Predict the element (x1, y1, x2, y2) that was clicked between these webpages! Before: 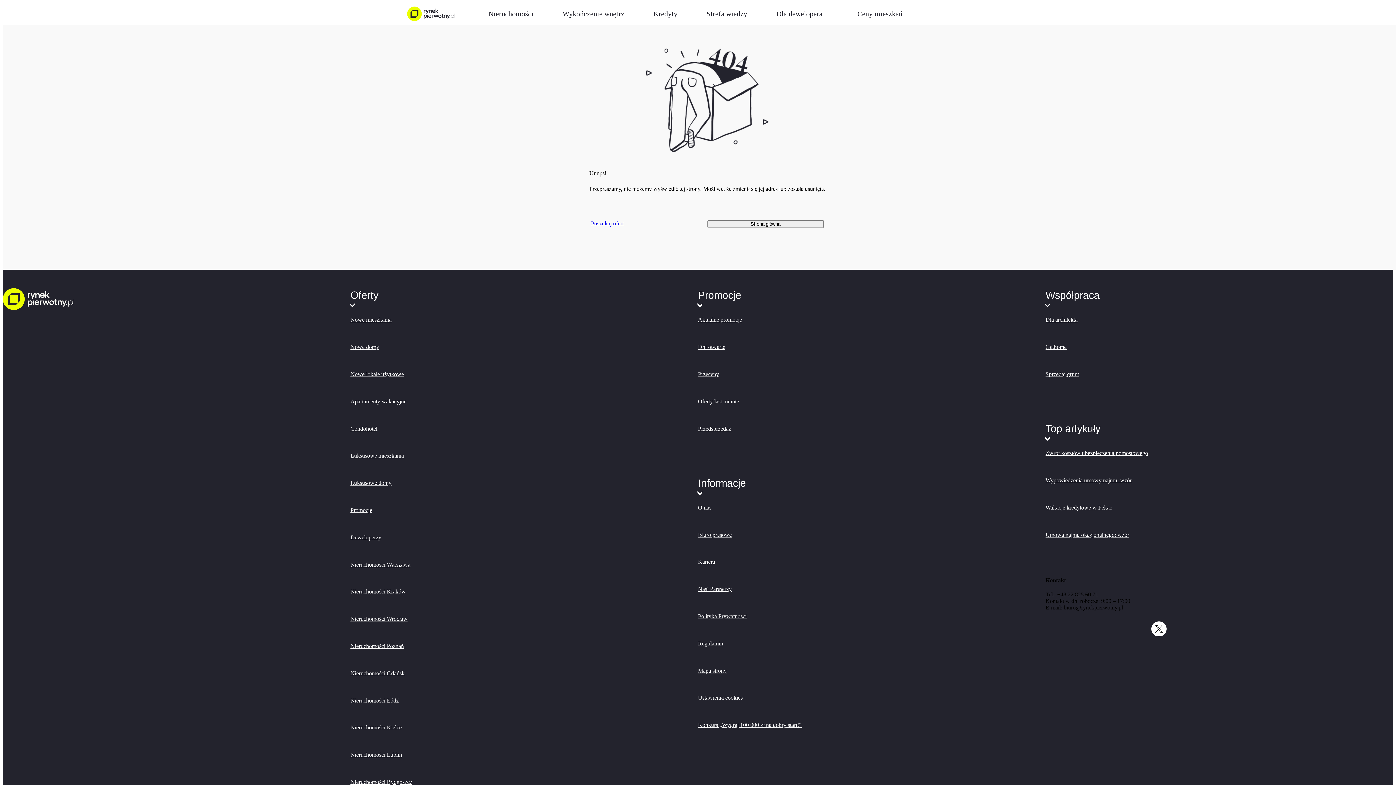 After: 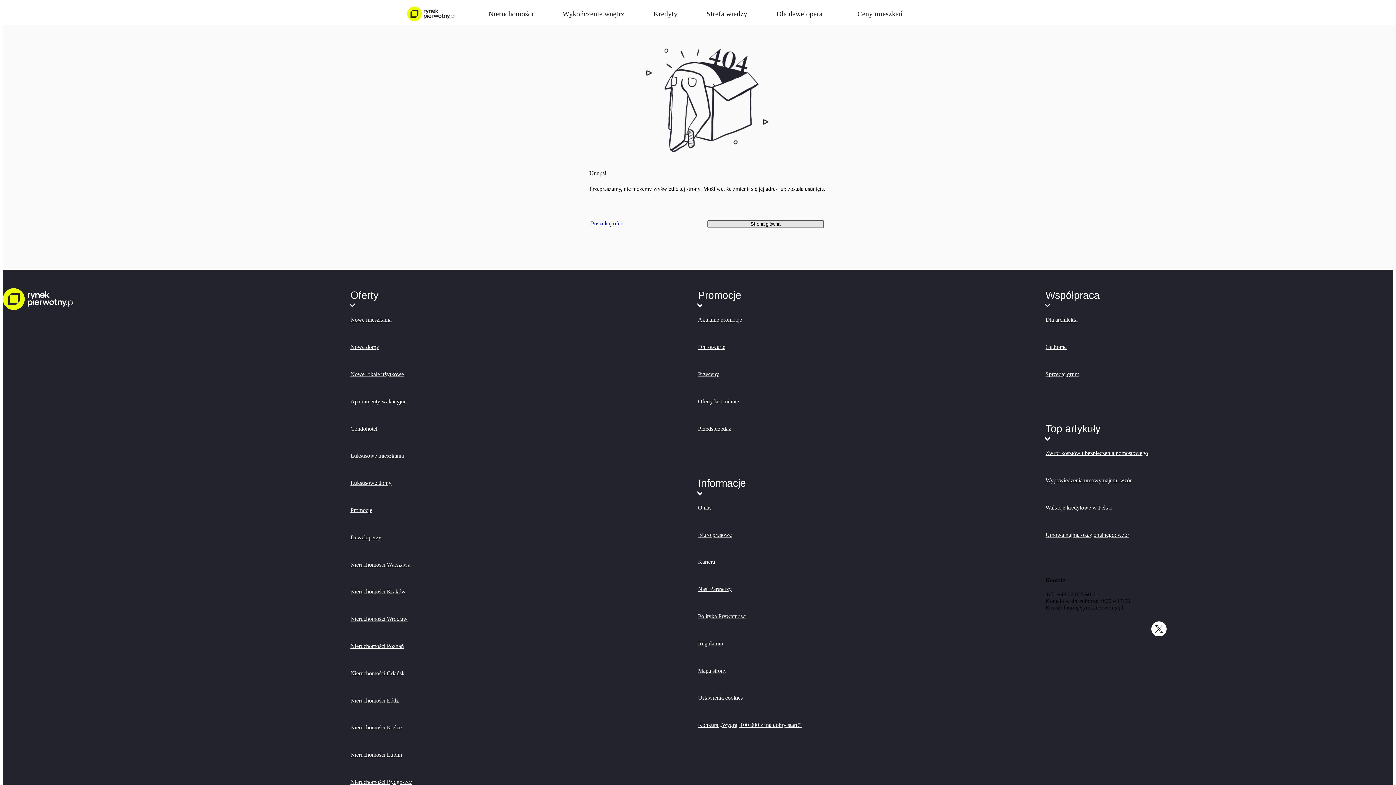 Action: label: Strona główna bbox: (707, 220, 823, 227)